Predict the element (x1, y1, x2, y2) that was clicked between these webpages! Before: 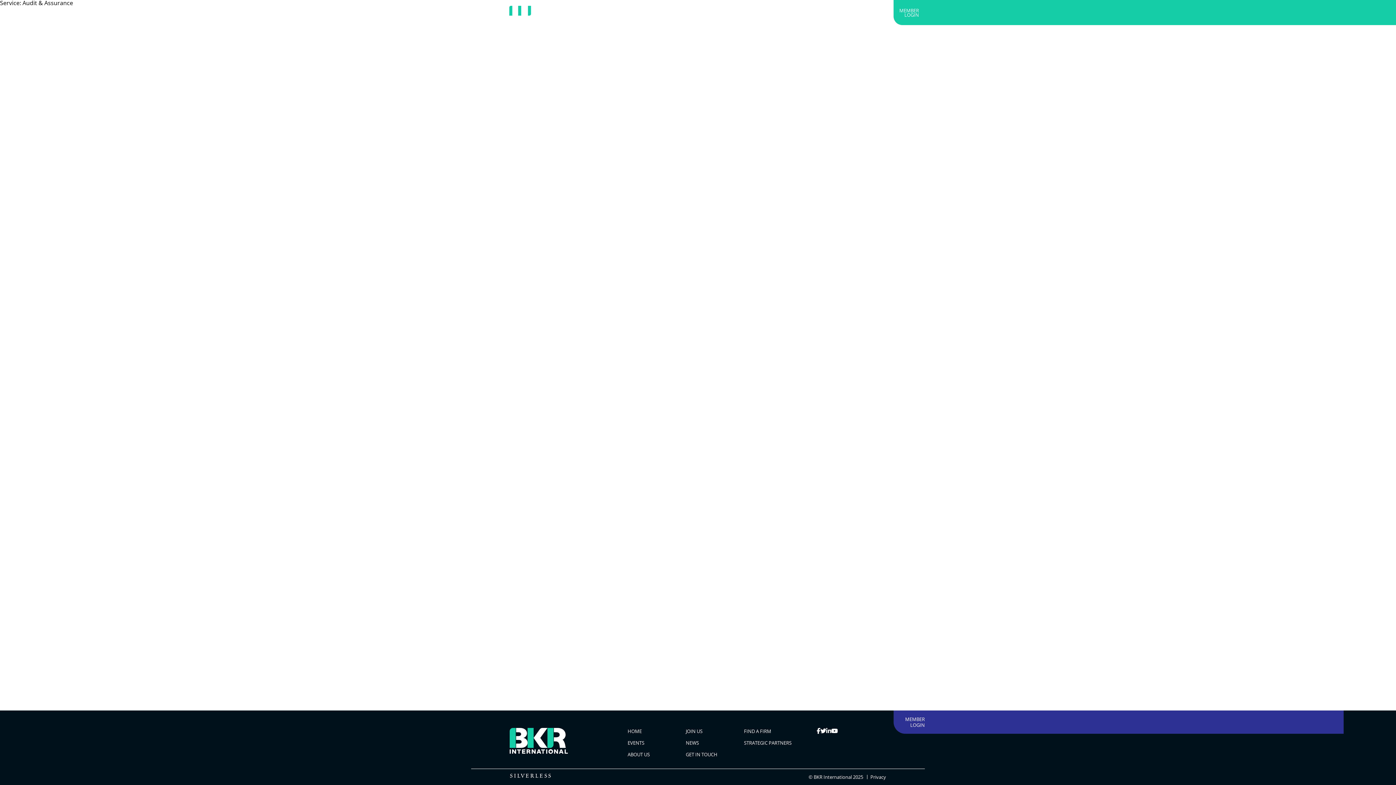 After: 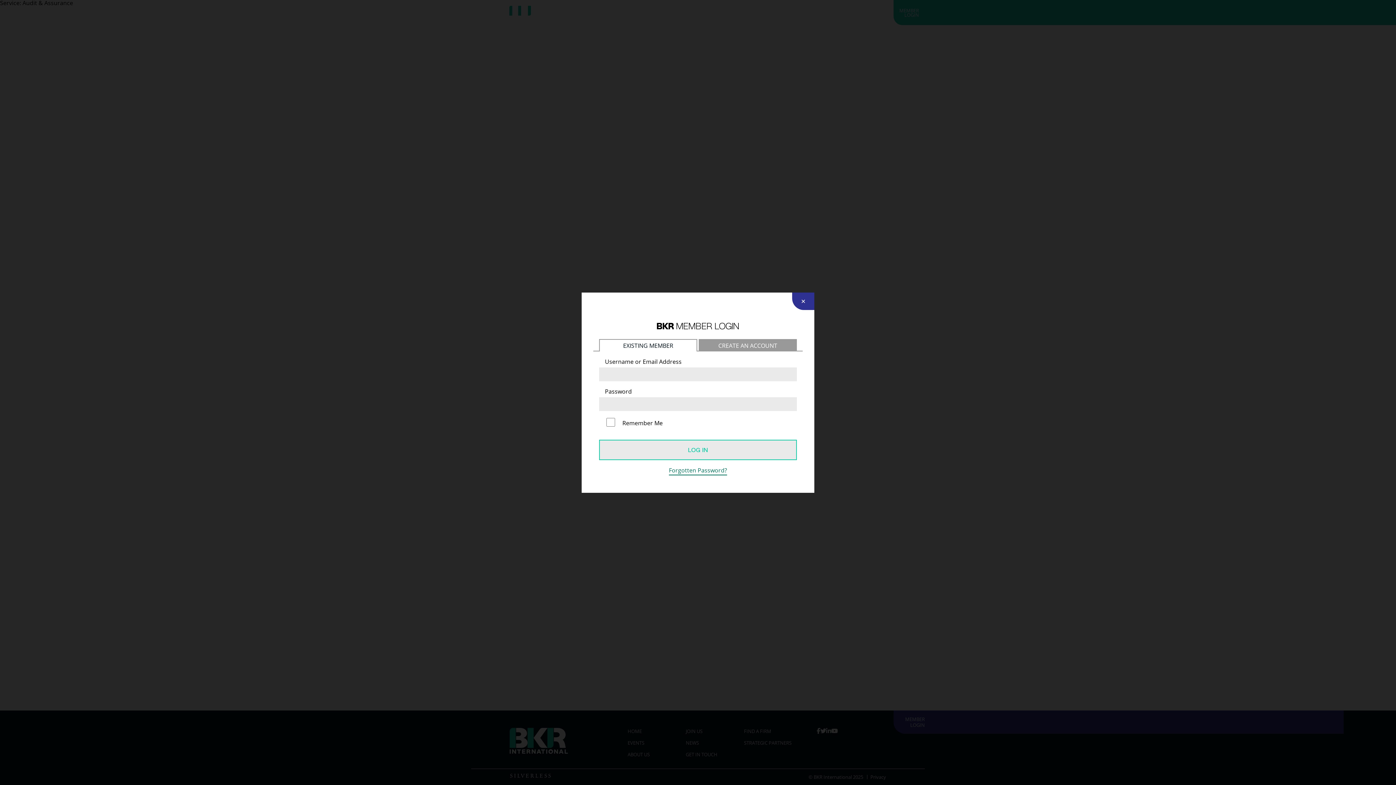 Action: bbox: (893, 710, 925, 734) label: MEMBER LOGIN